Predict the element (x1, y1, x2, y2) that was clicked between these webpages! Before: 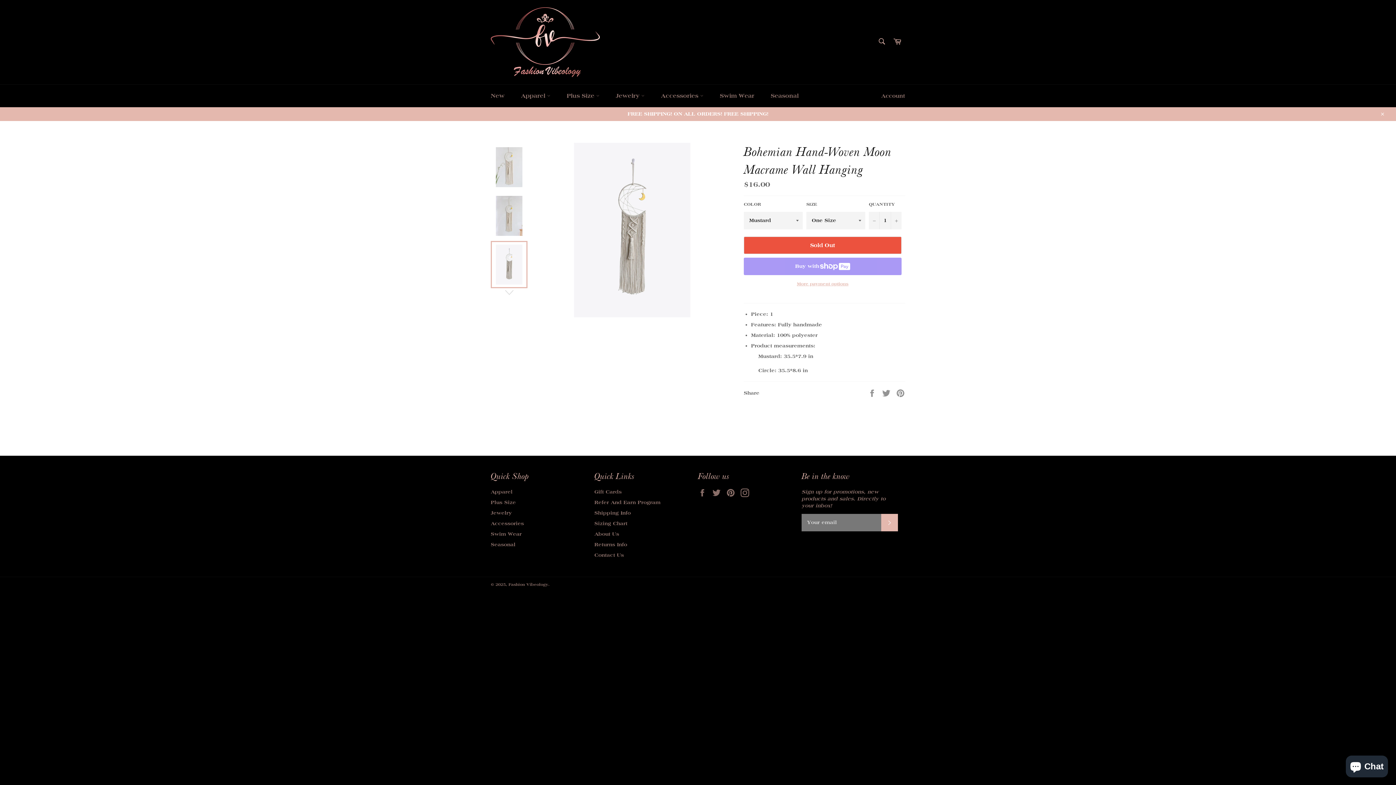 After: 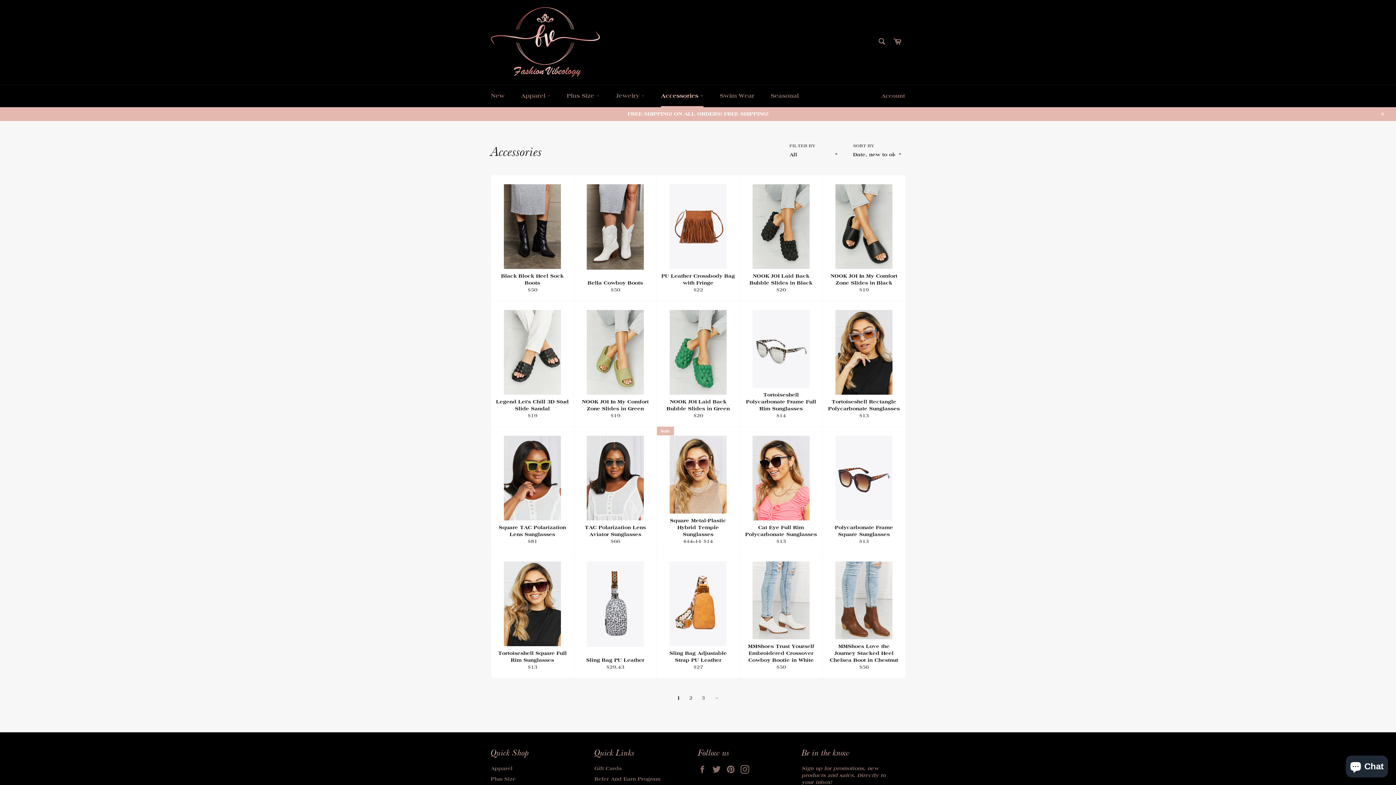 Action: bbox: (490, 520, 524, 526) label: Accessories